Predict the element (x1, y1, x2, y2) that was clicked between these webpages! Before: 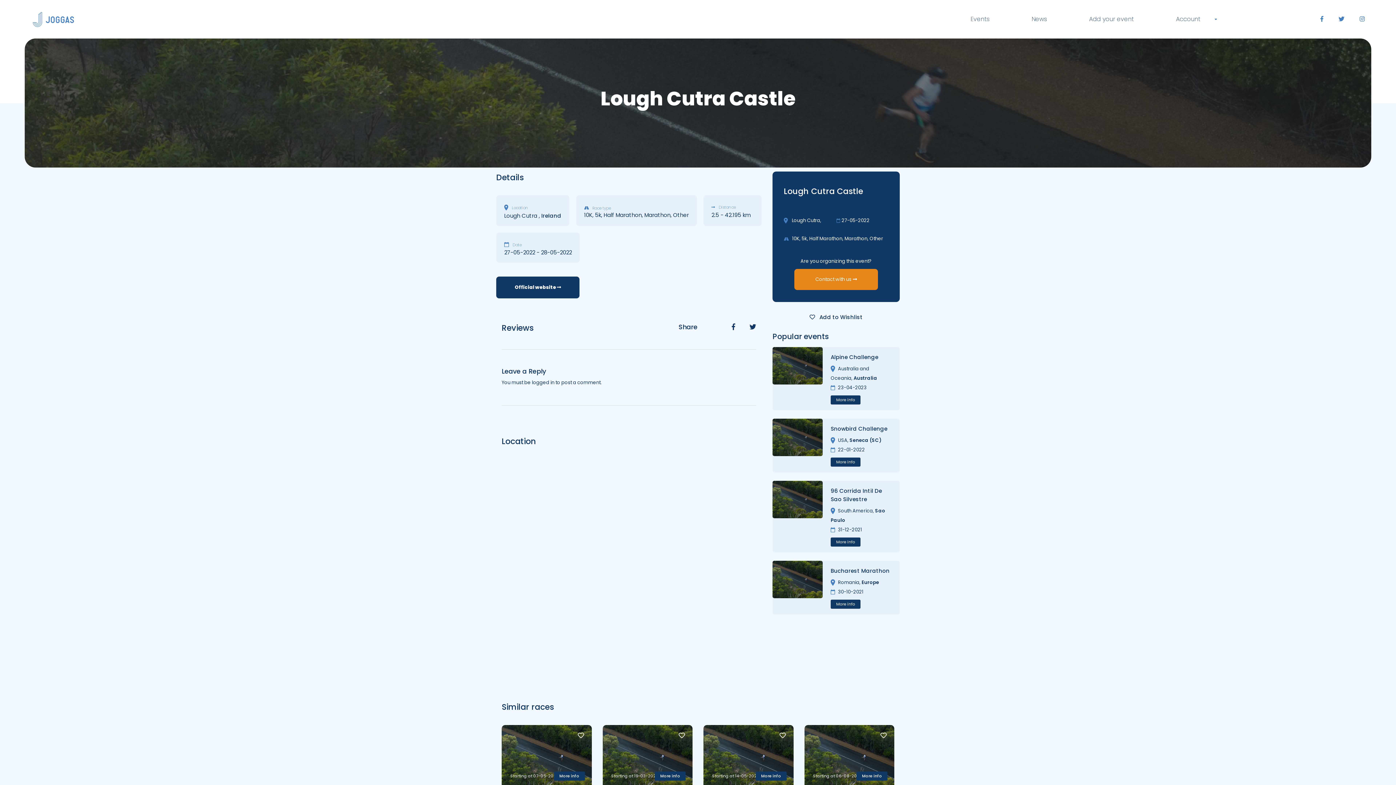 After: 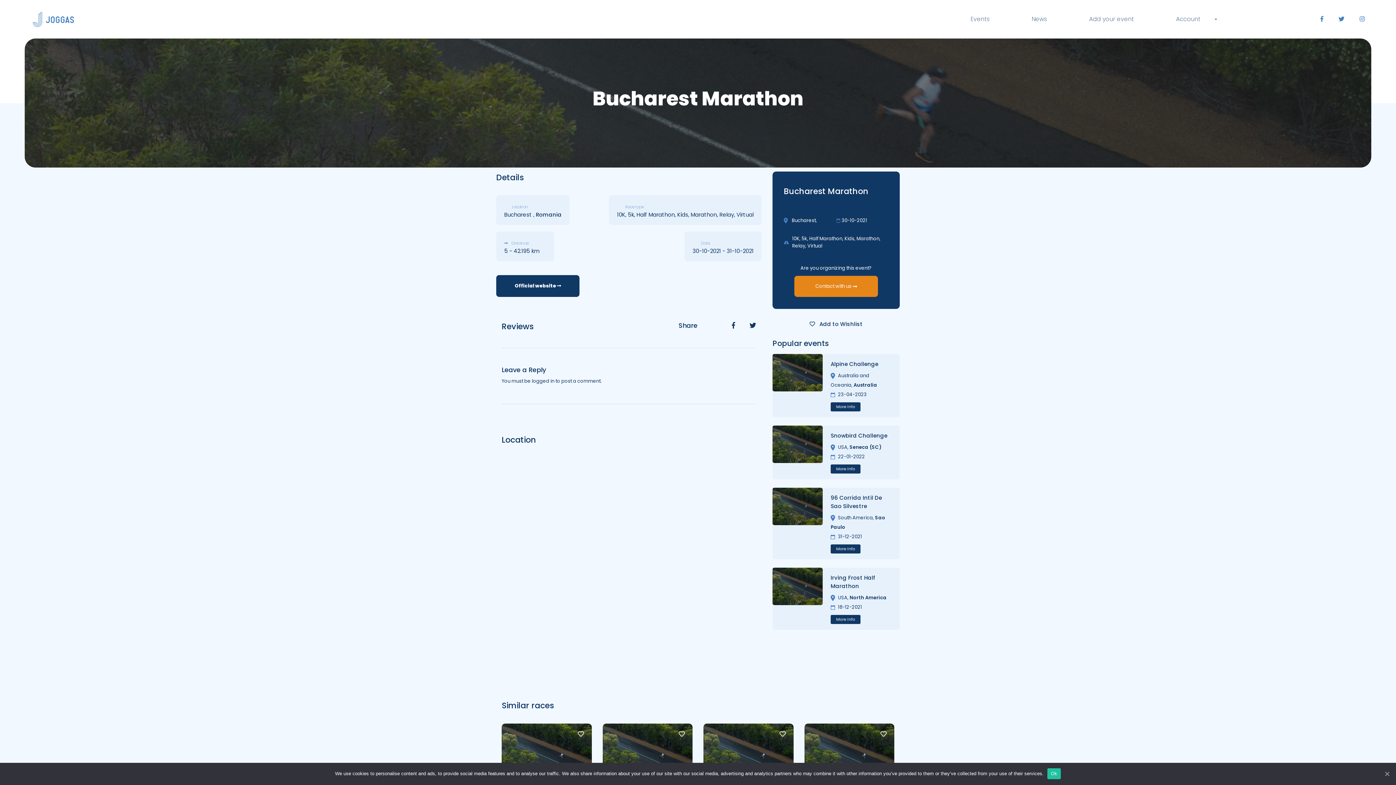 Action: bbox: (772, 560, 822, 614)